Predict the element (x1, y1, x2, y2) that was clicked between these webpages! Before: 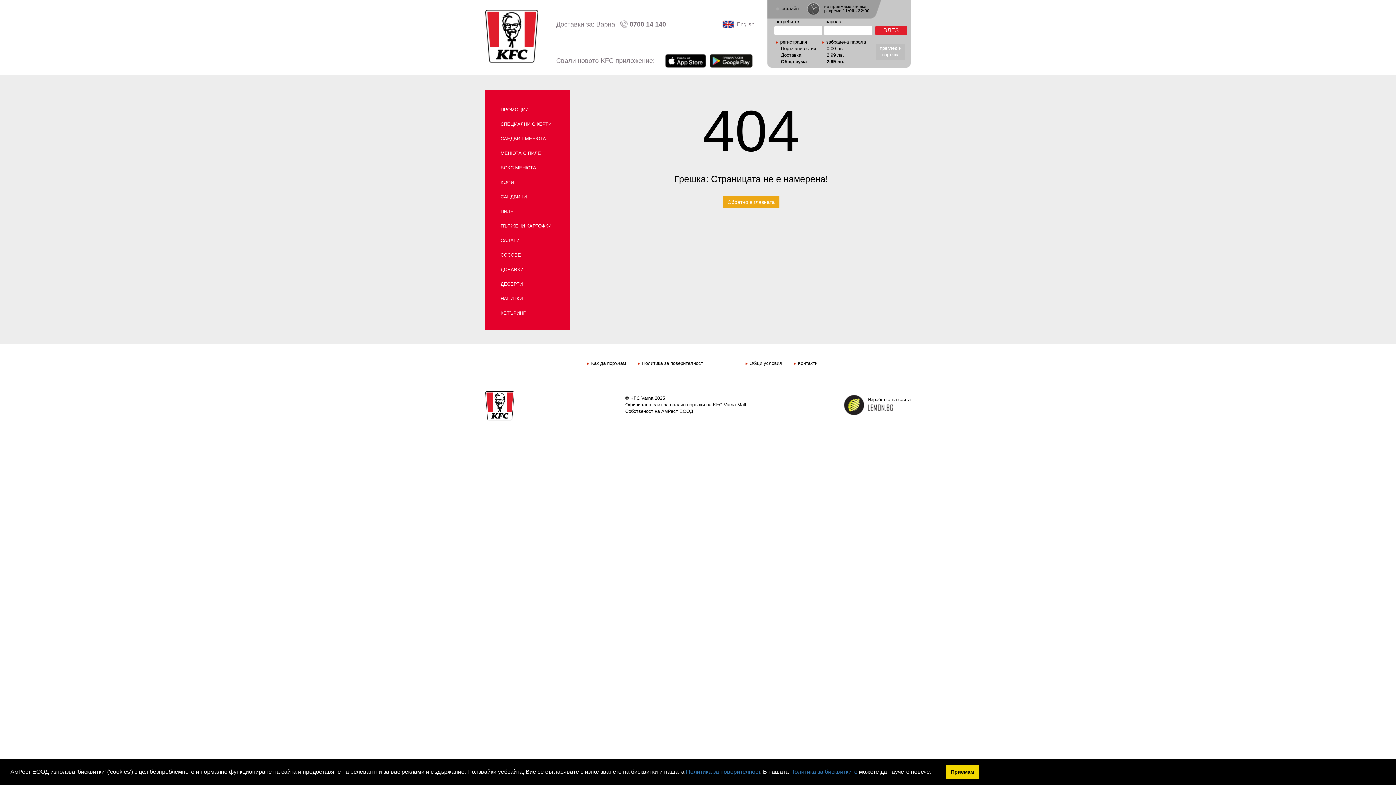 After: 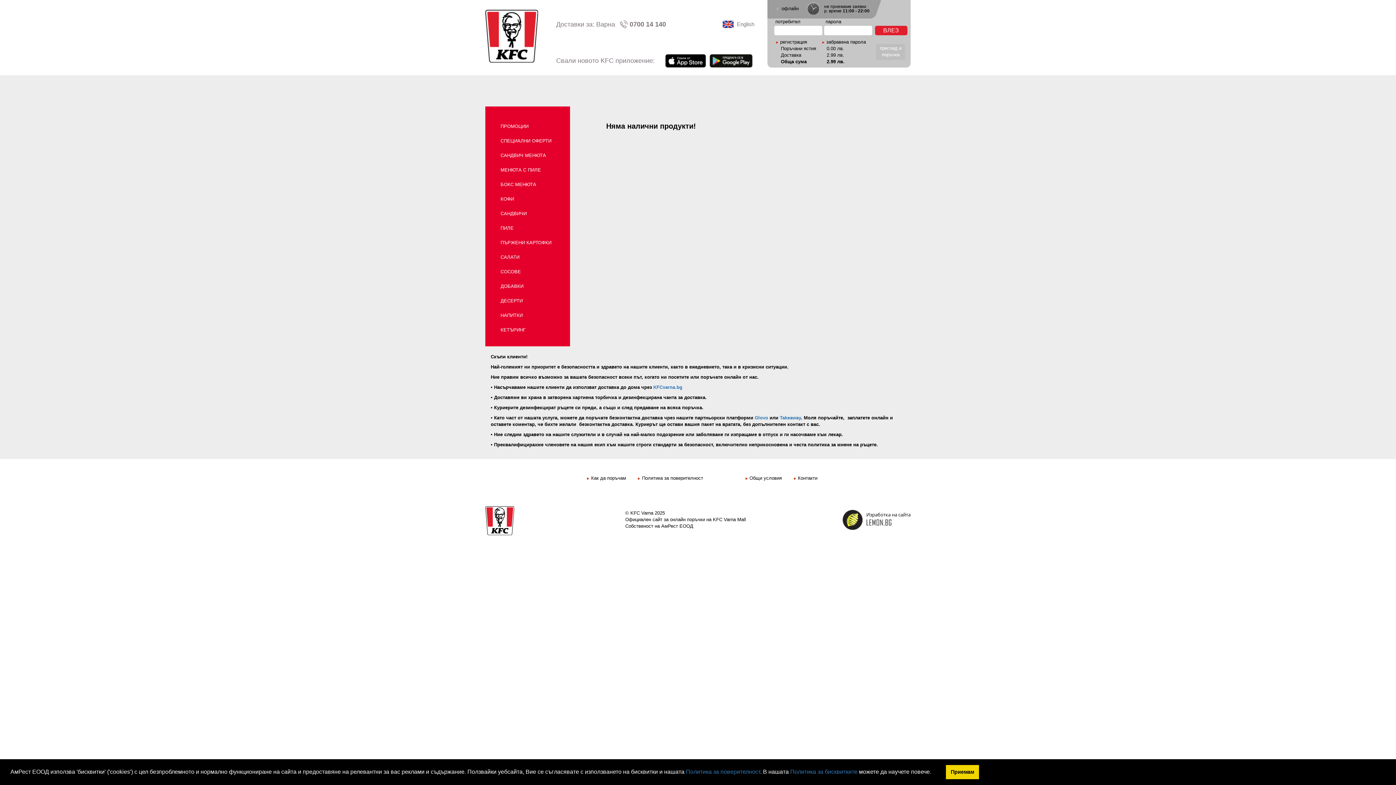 Action: bbox: (485, 9, 538, 62)